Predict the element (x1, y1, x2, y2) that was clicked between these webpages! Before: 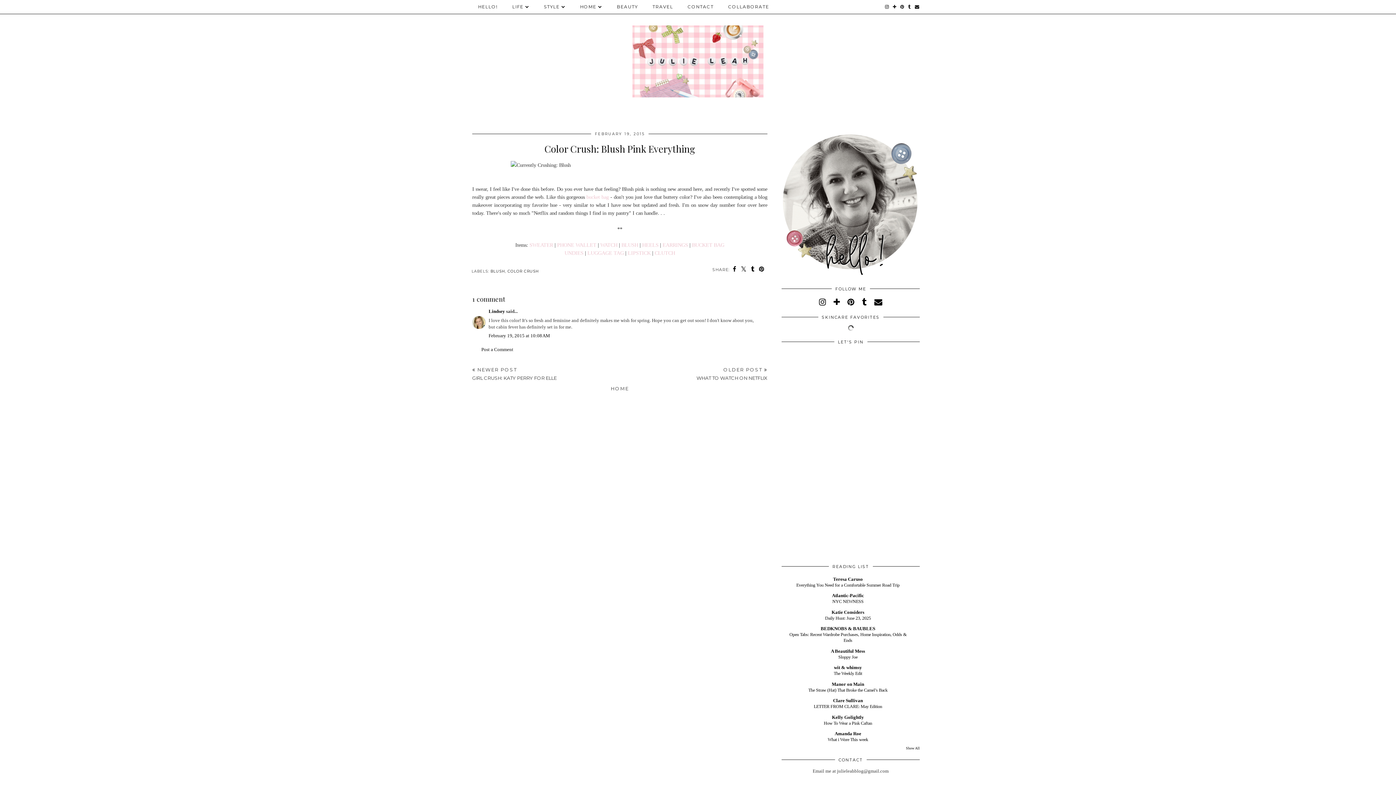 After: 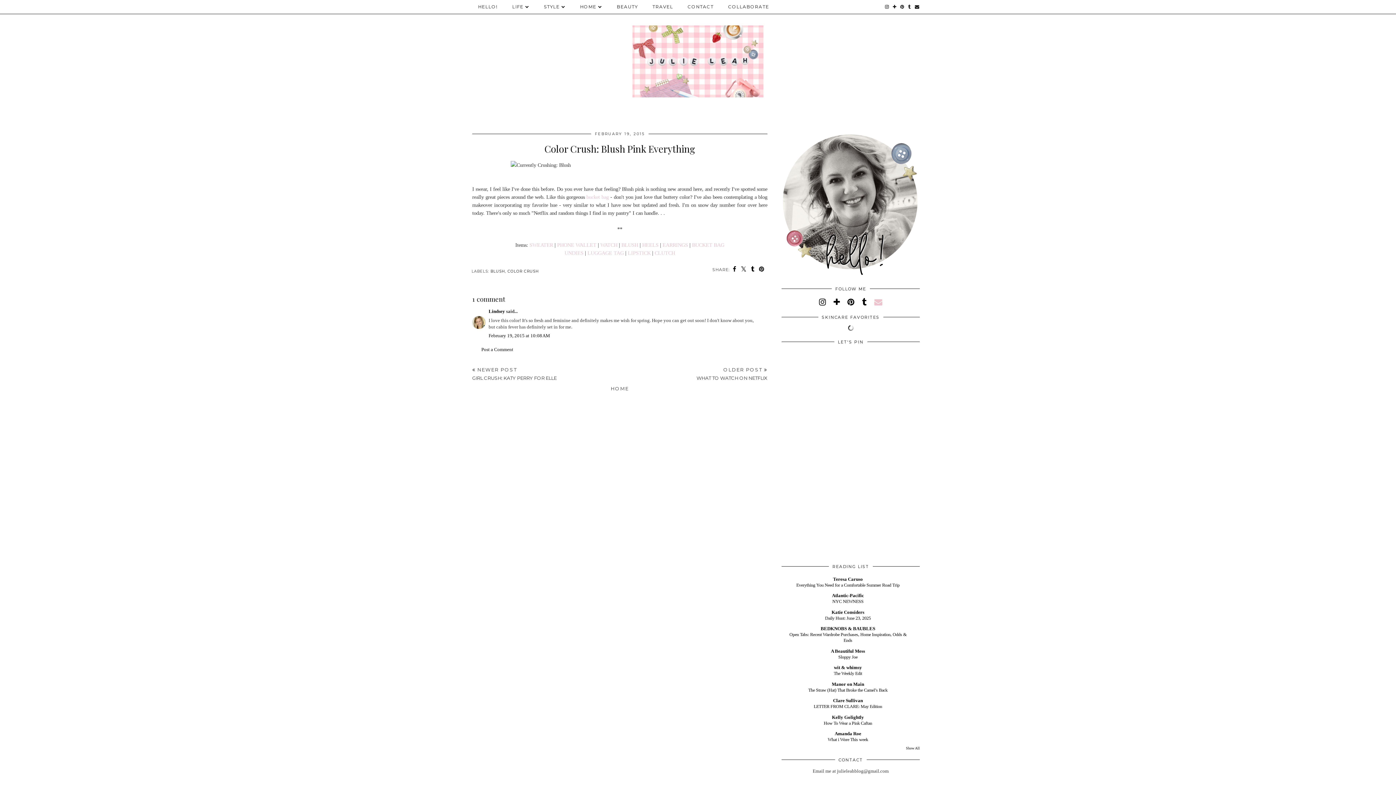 Action: bbox: (874, 297, 882, 306)